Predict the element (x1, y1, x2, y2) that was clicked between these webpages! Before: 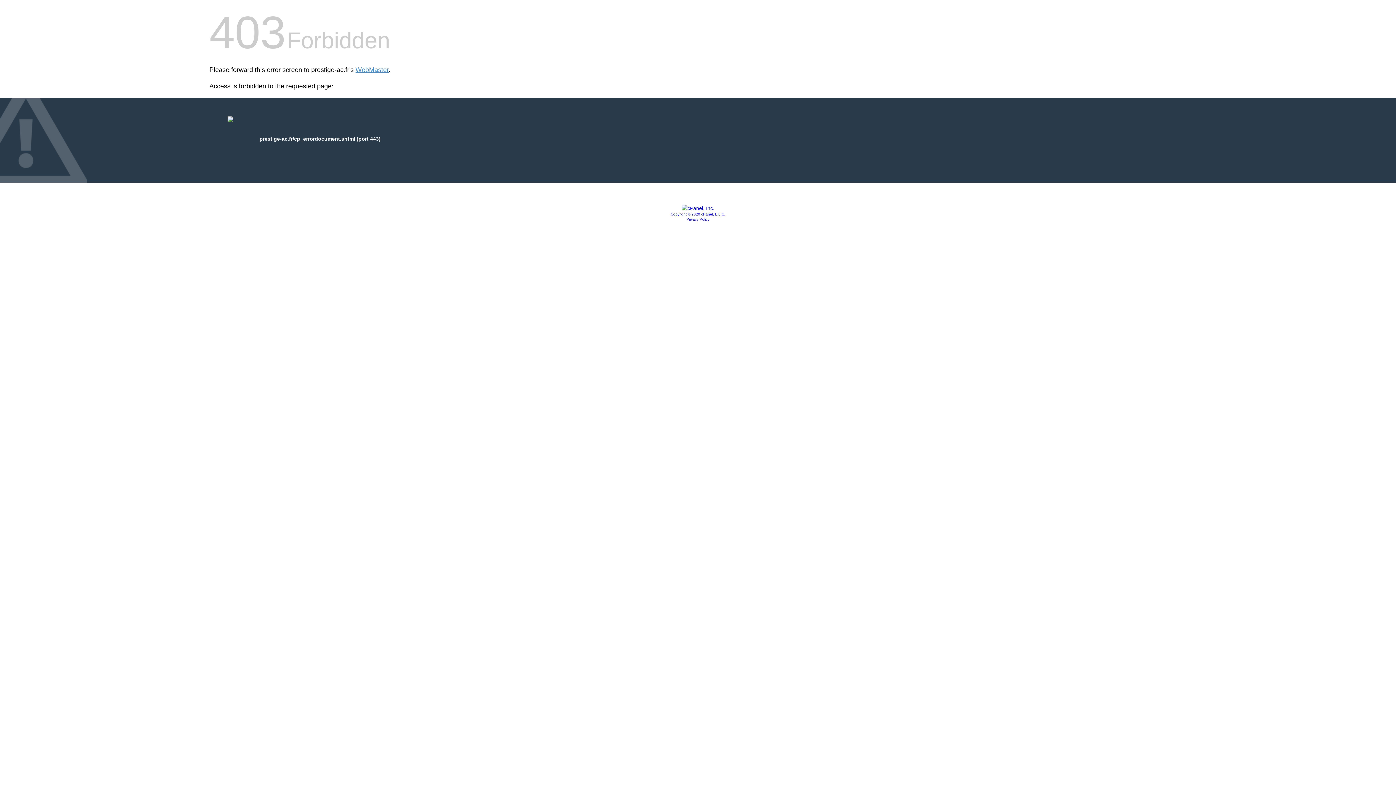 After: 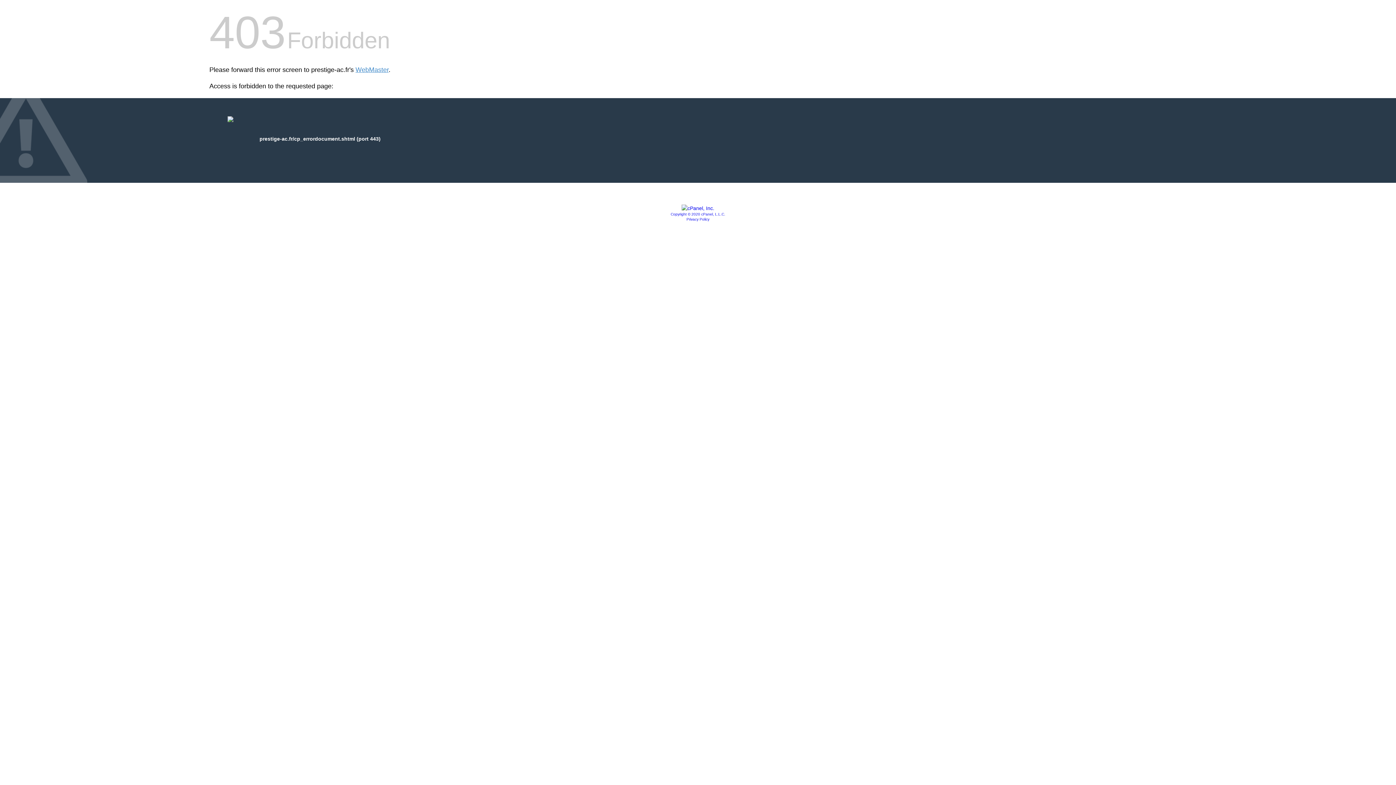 Action: bbox: (686, 217, 709, 221) label: Privacy Policy